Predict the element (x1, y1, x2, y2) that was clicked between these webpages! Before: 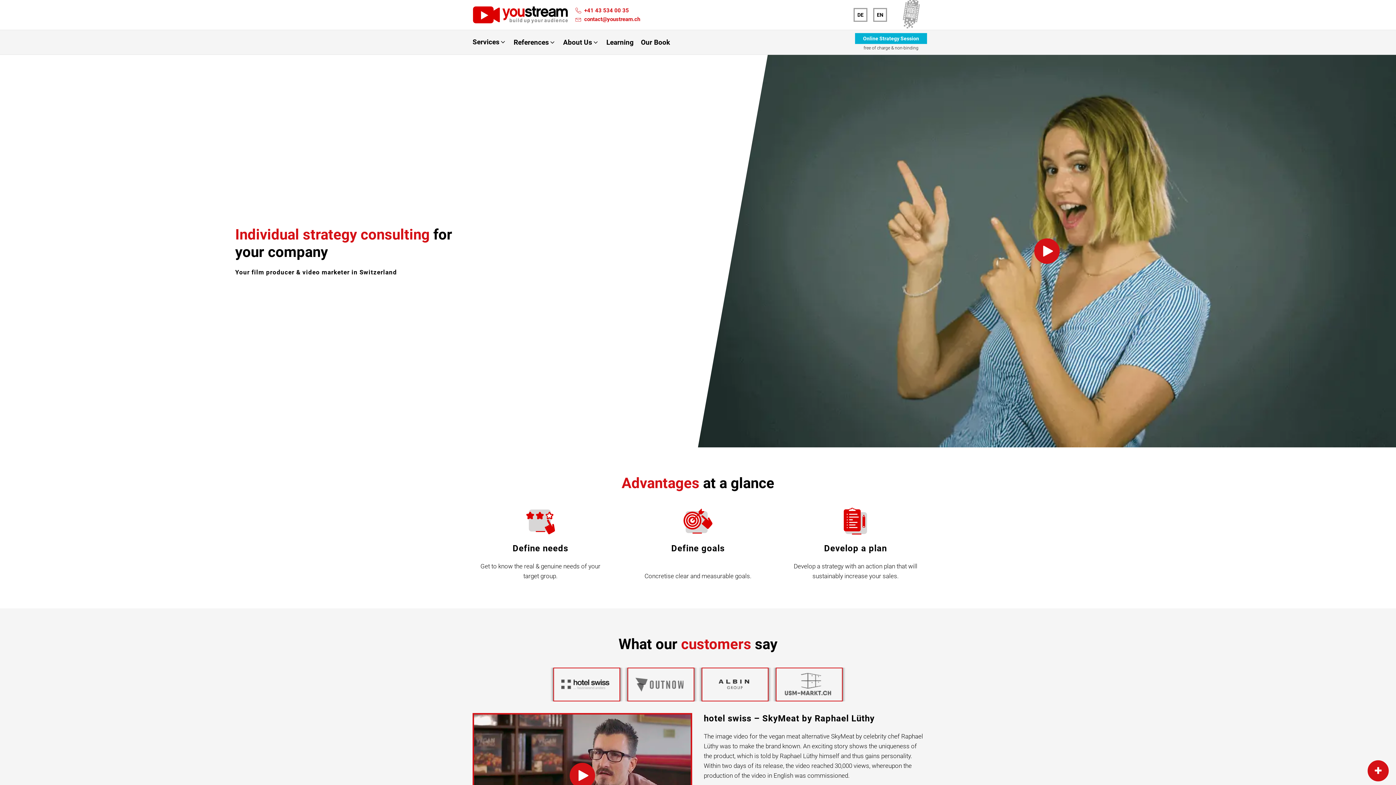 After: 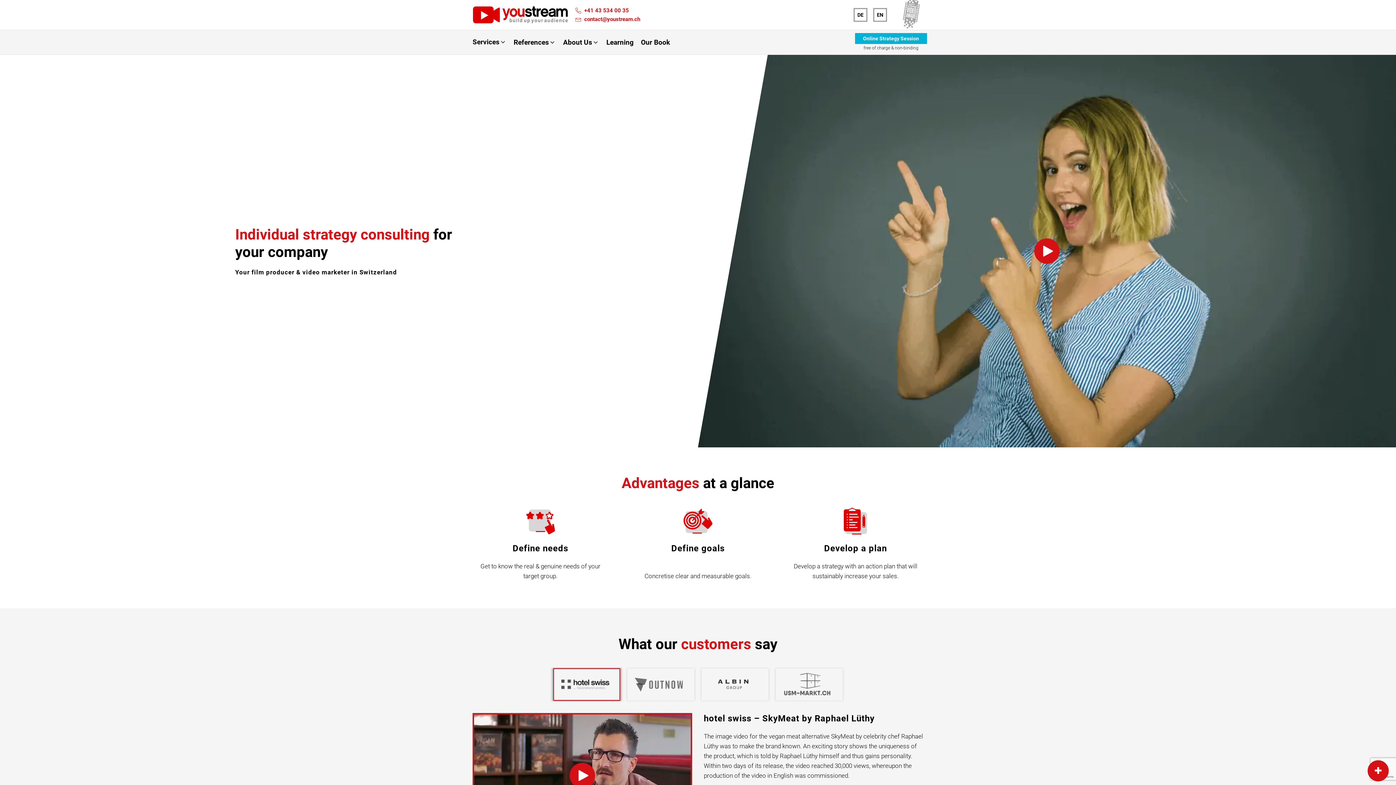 Action: label: Play Video bbox: (1034, 238, 1060, 264)